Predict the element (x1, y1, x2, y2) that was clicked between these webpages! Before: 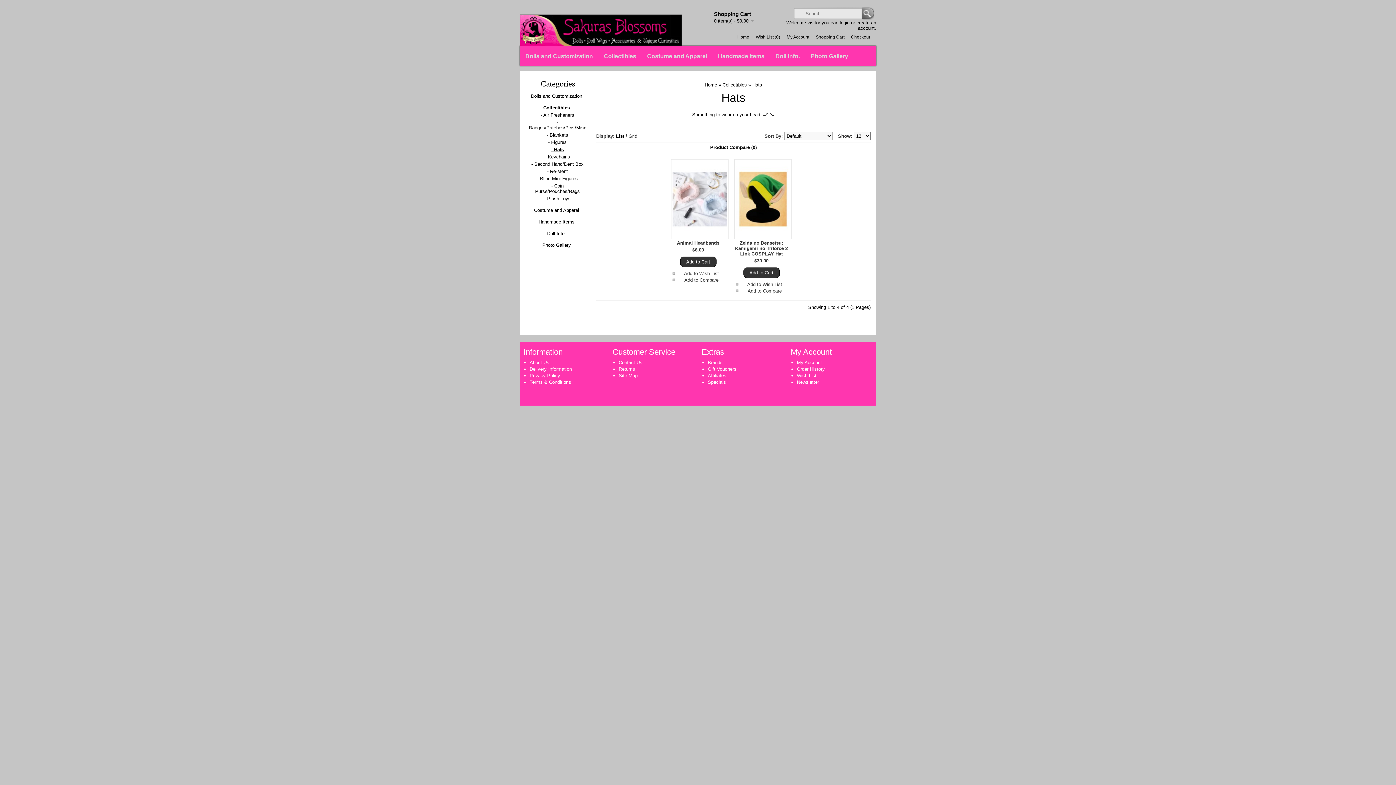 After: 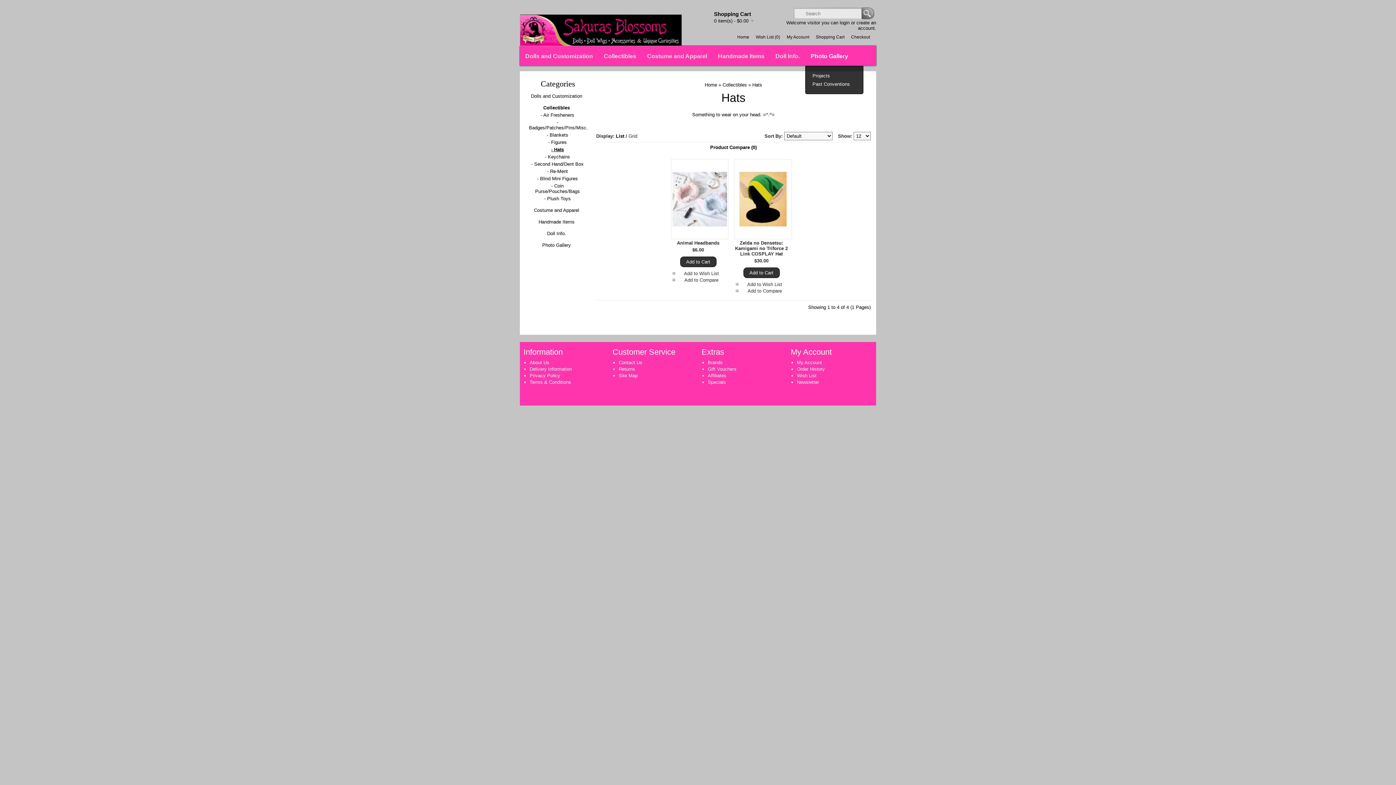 Action: bbox: (805, 45, 853, 66) label: Photo Gallery